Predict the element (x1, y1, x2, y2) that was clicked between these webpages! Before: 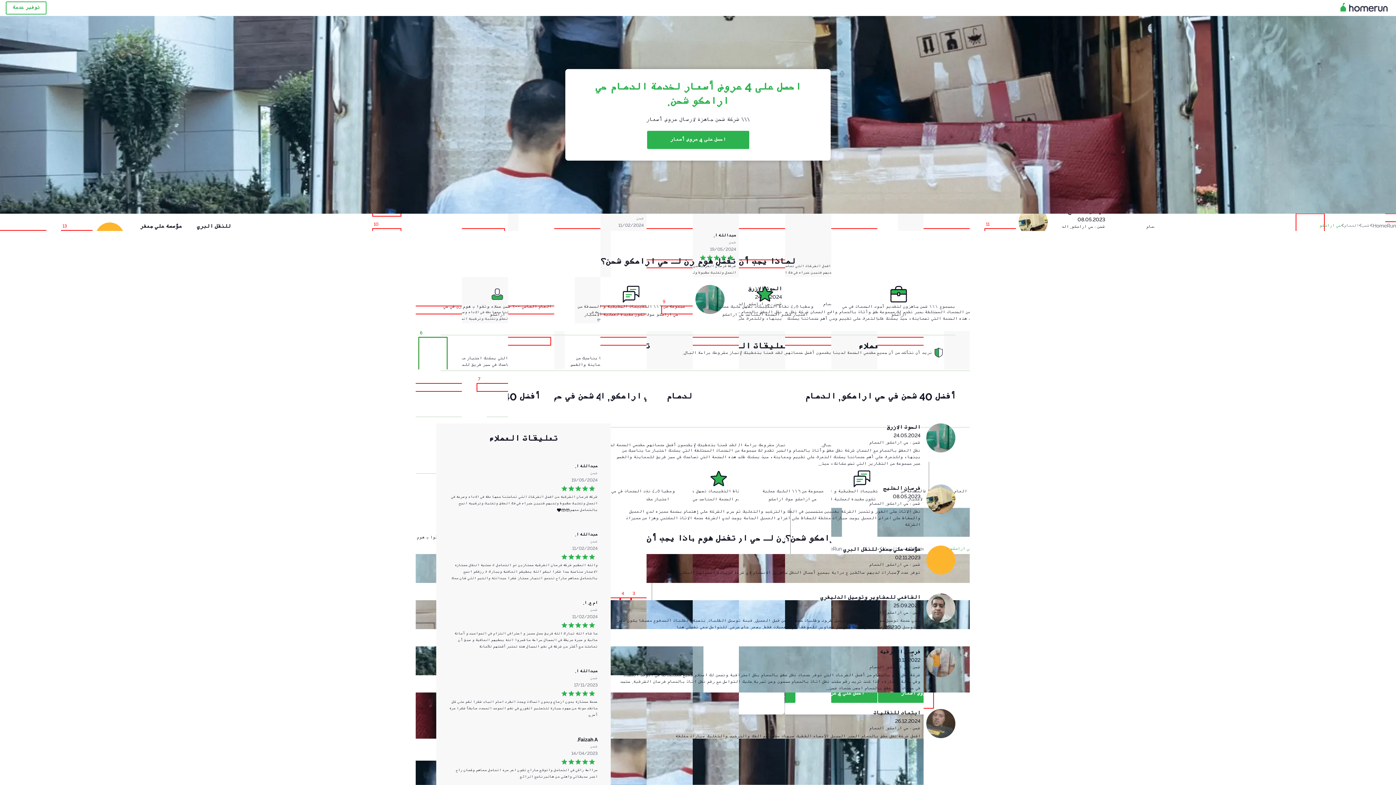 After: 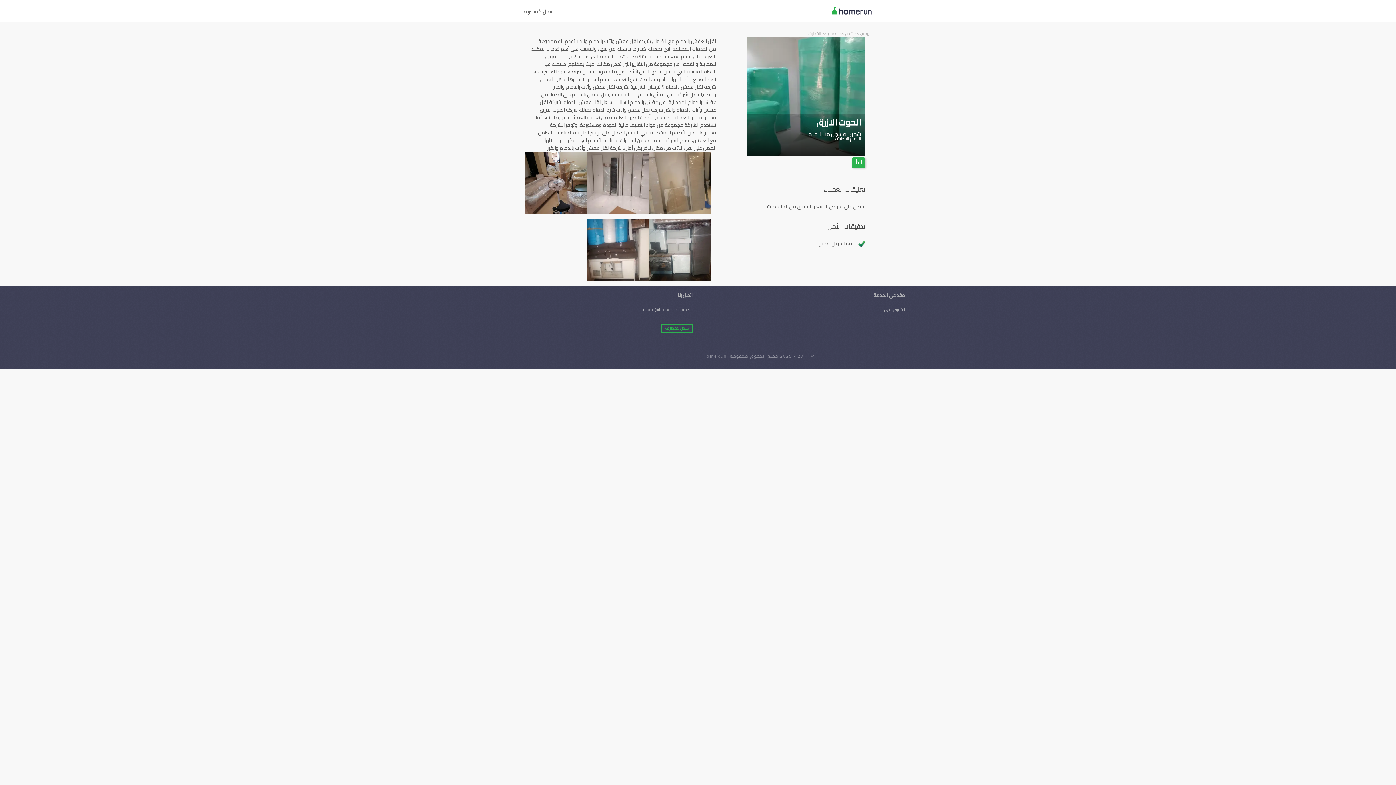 Action: bbox: (926, 423, 955, 473)